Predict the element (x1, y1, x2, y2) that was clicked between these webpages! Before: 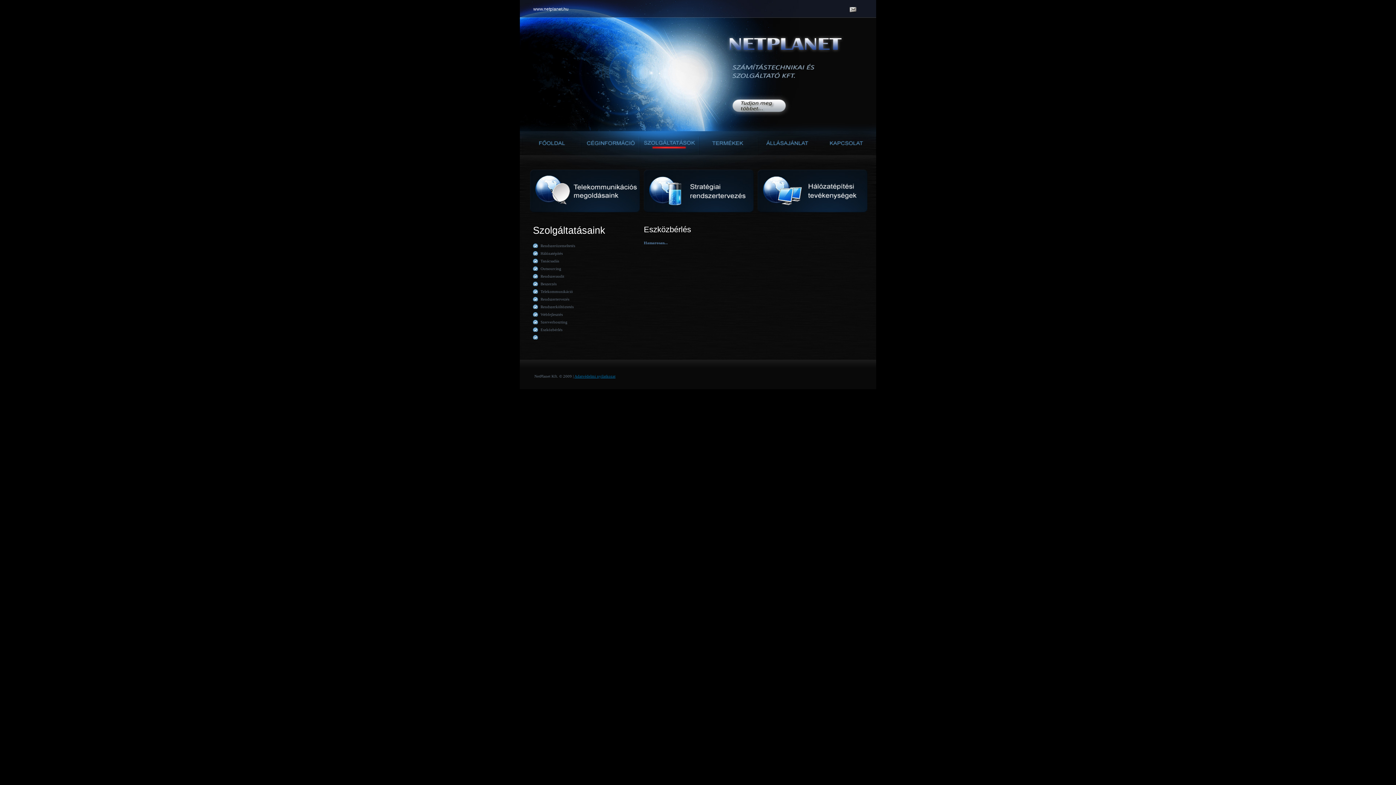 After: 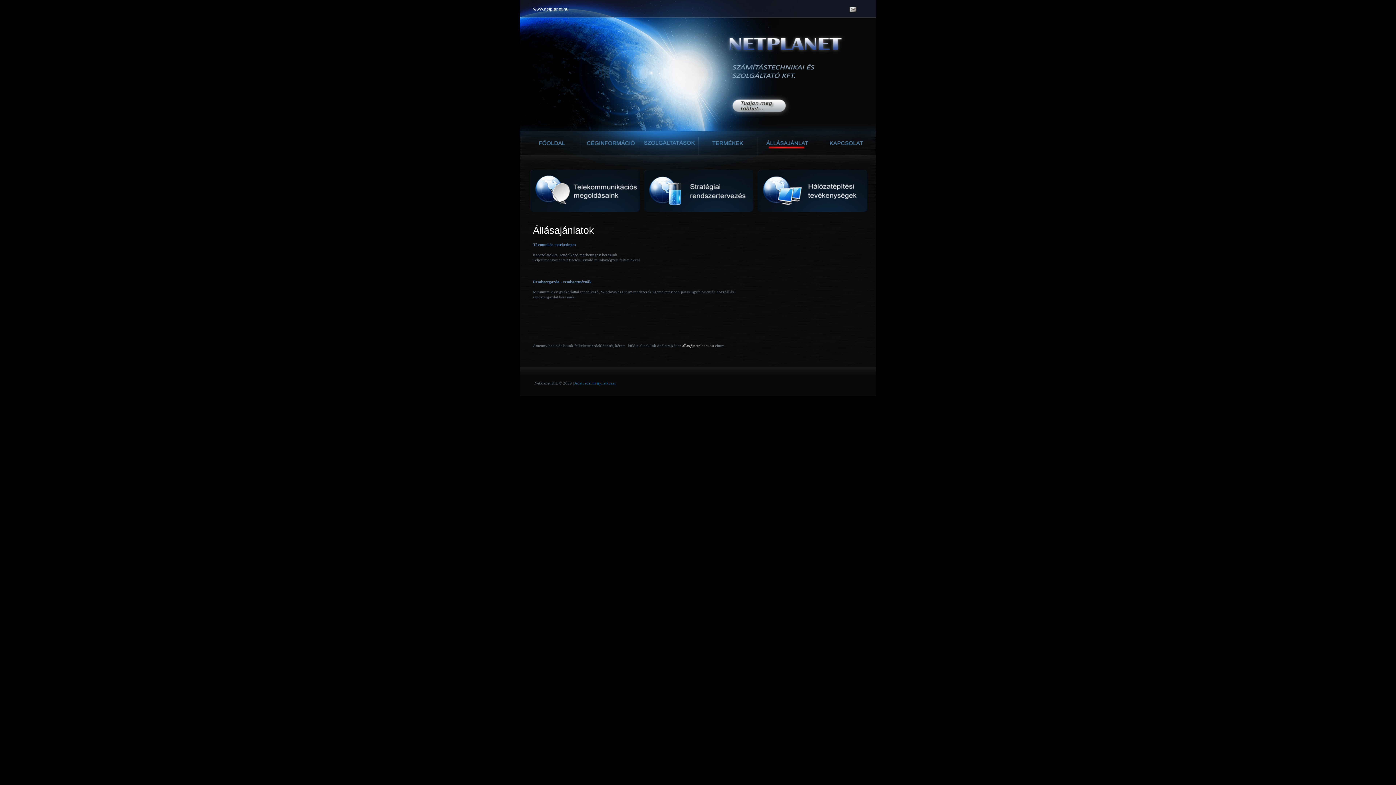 Action: bbox: (758, 131, 817, 136)